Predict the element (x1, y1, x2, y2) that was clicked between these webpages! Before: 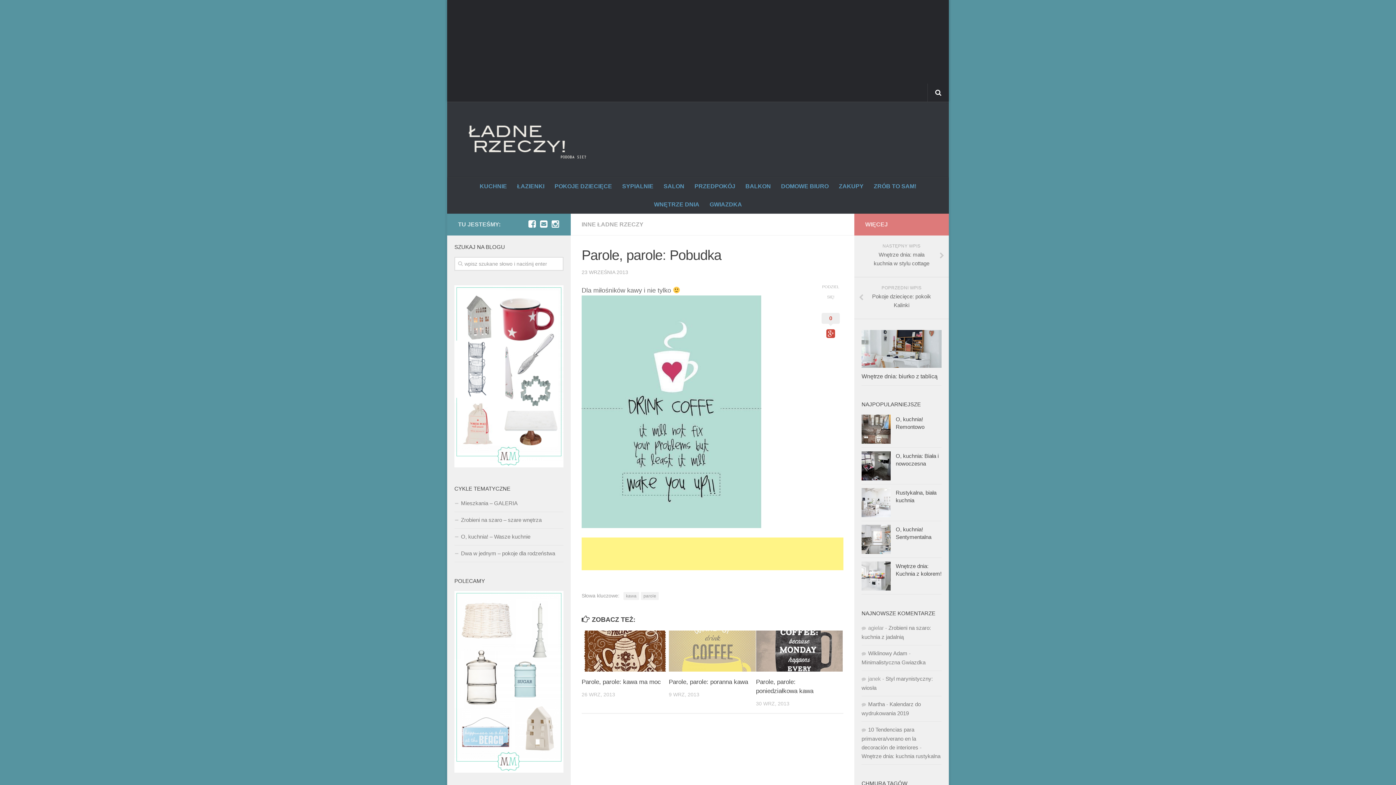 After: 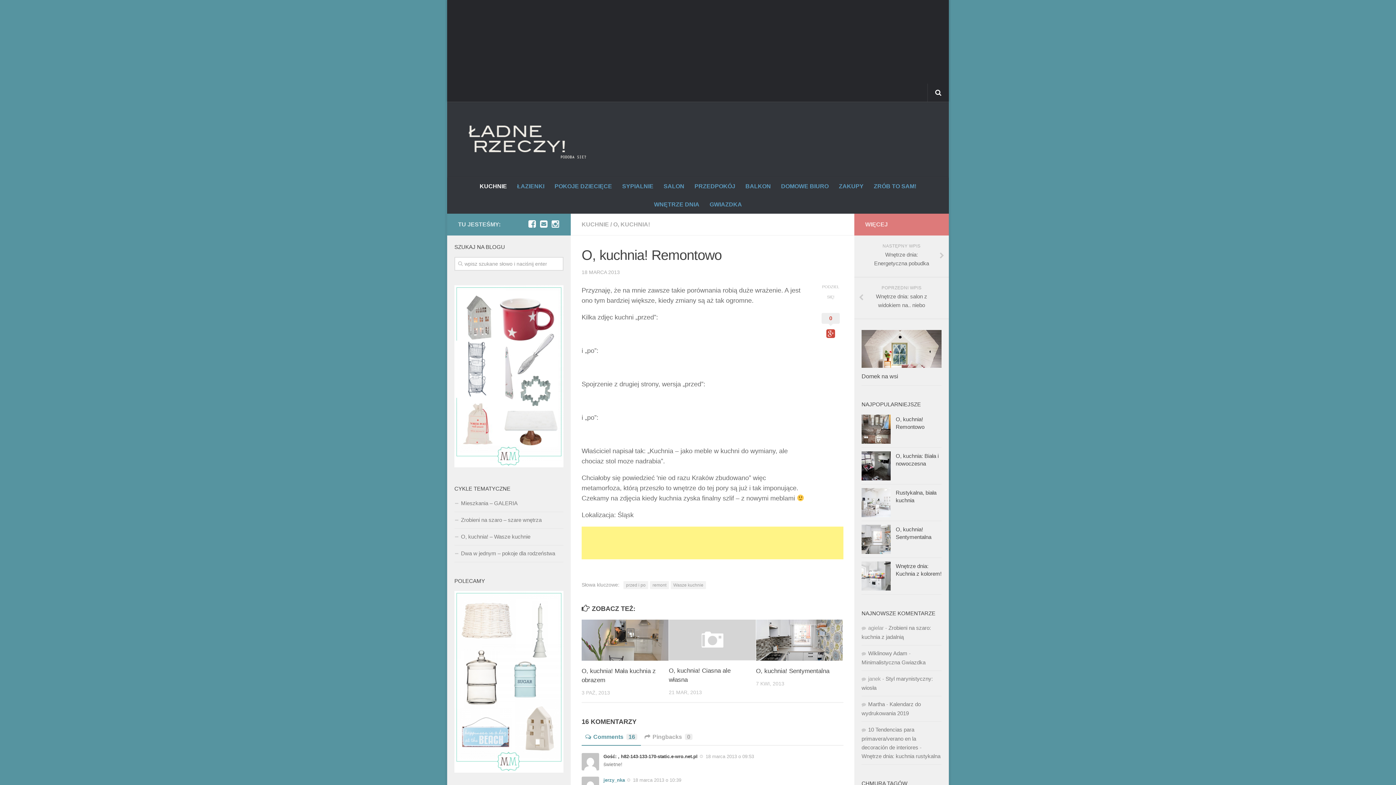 Action: bbox: (861, 414, 890, 443)